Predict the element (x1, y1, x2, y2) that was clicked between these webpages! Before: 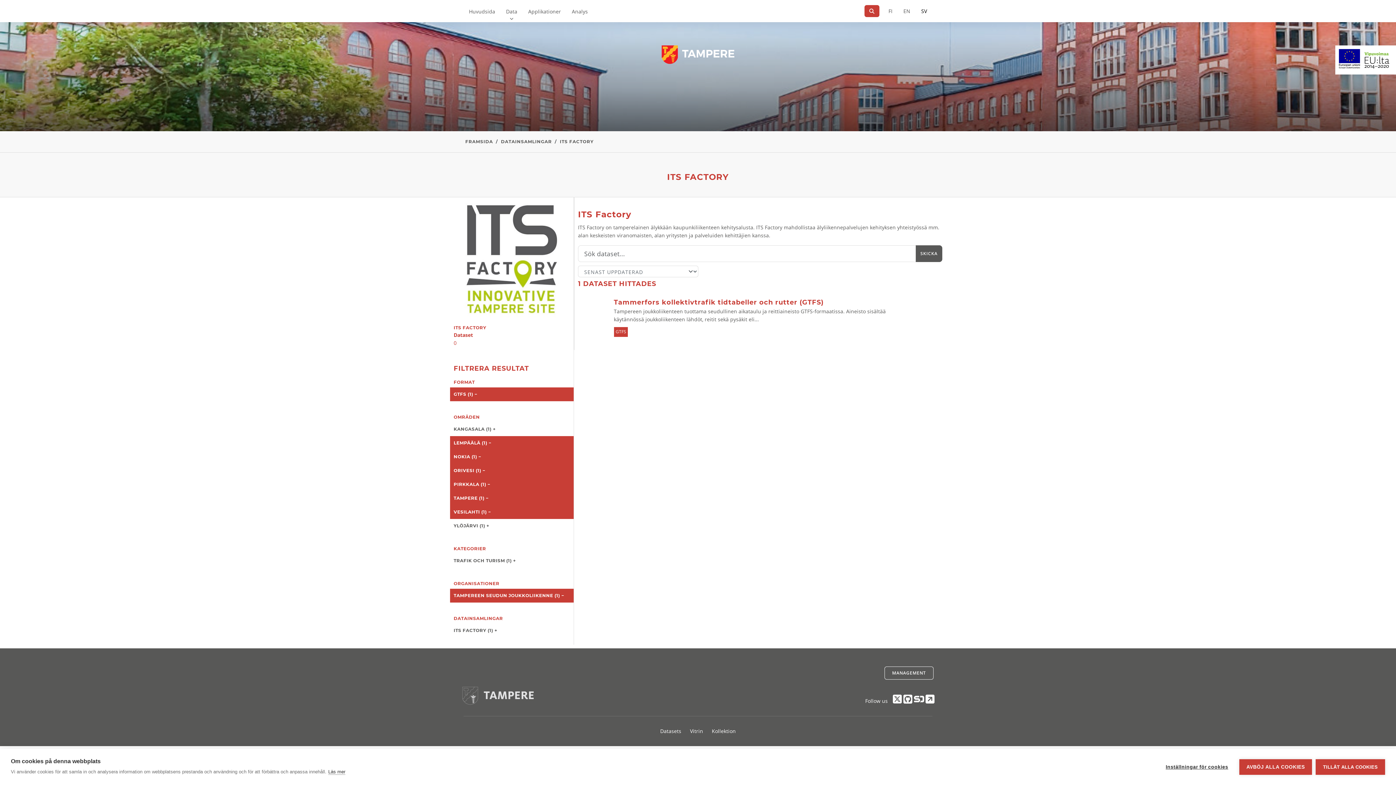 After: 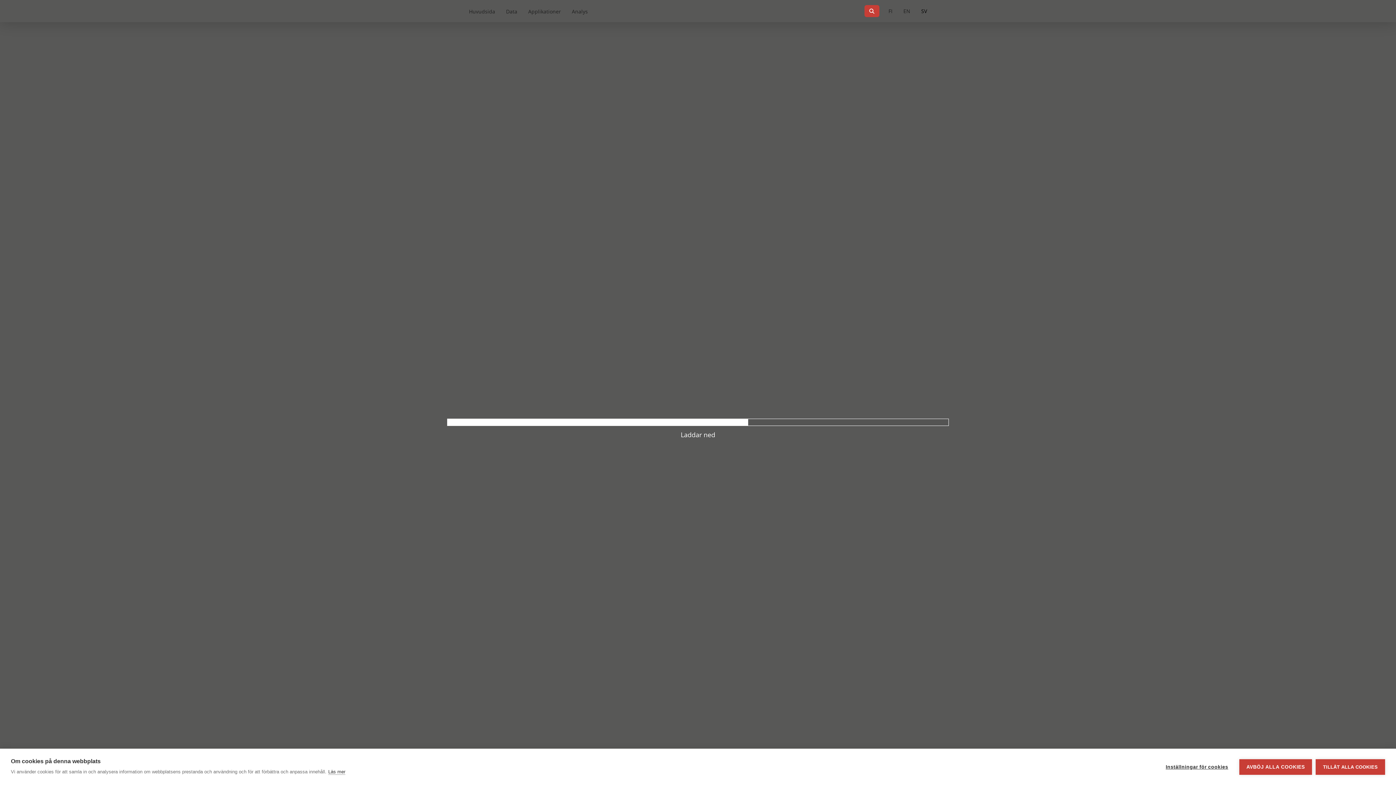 Action: bbox: (566, 0, 593, 22) label: Analys